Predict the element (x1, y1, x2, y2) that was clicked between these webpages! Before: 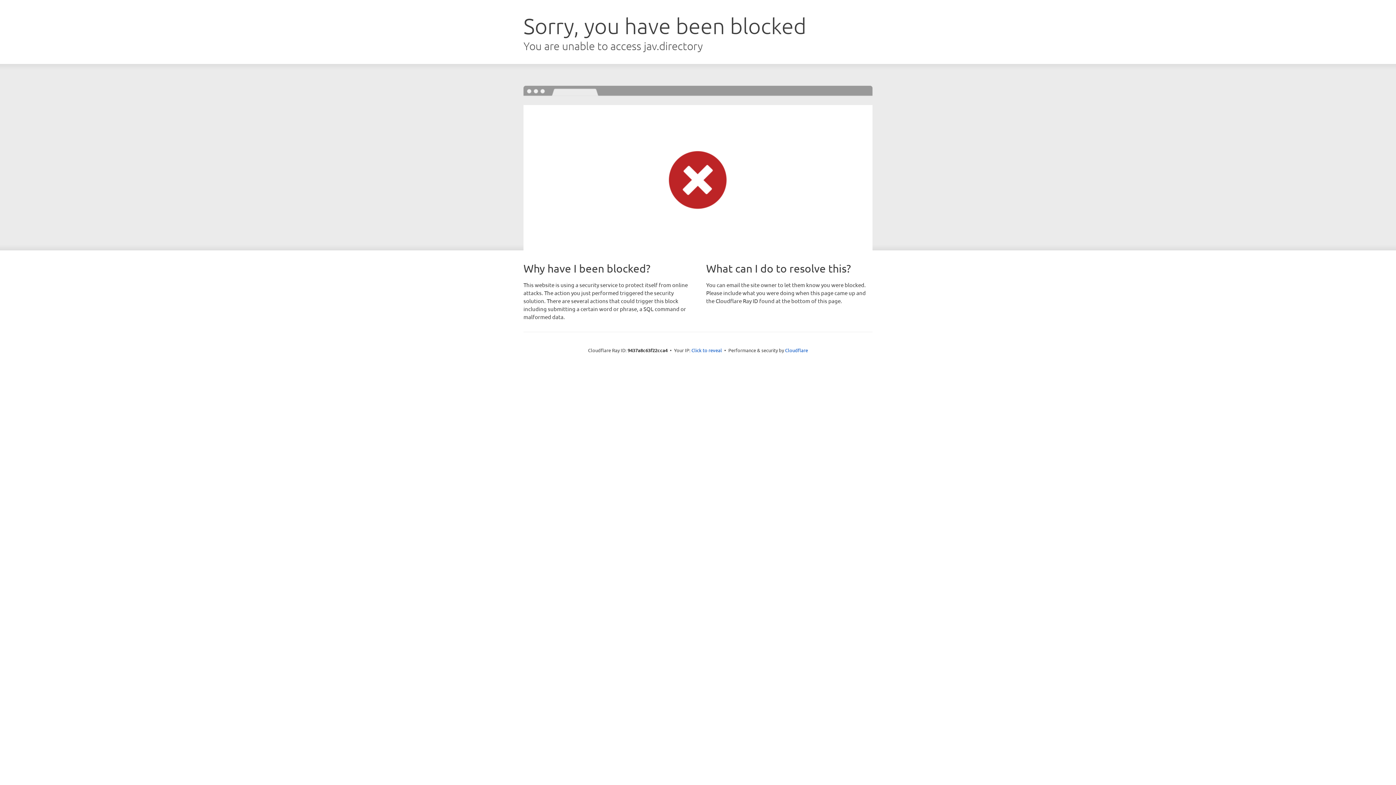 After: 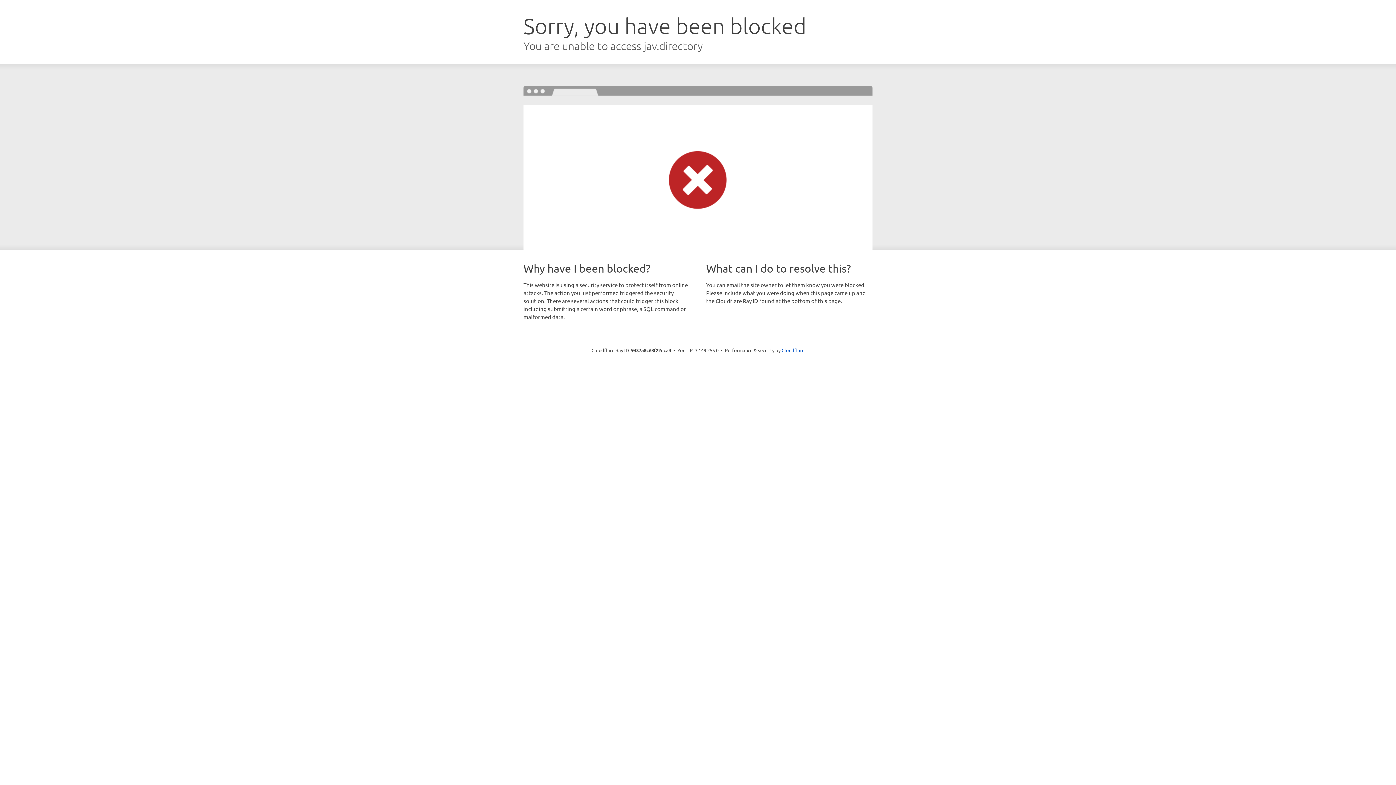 Action: label: Click to reveal bbox: (691, 346, 722, 353)